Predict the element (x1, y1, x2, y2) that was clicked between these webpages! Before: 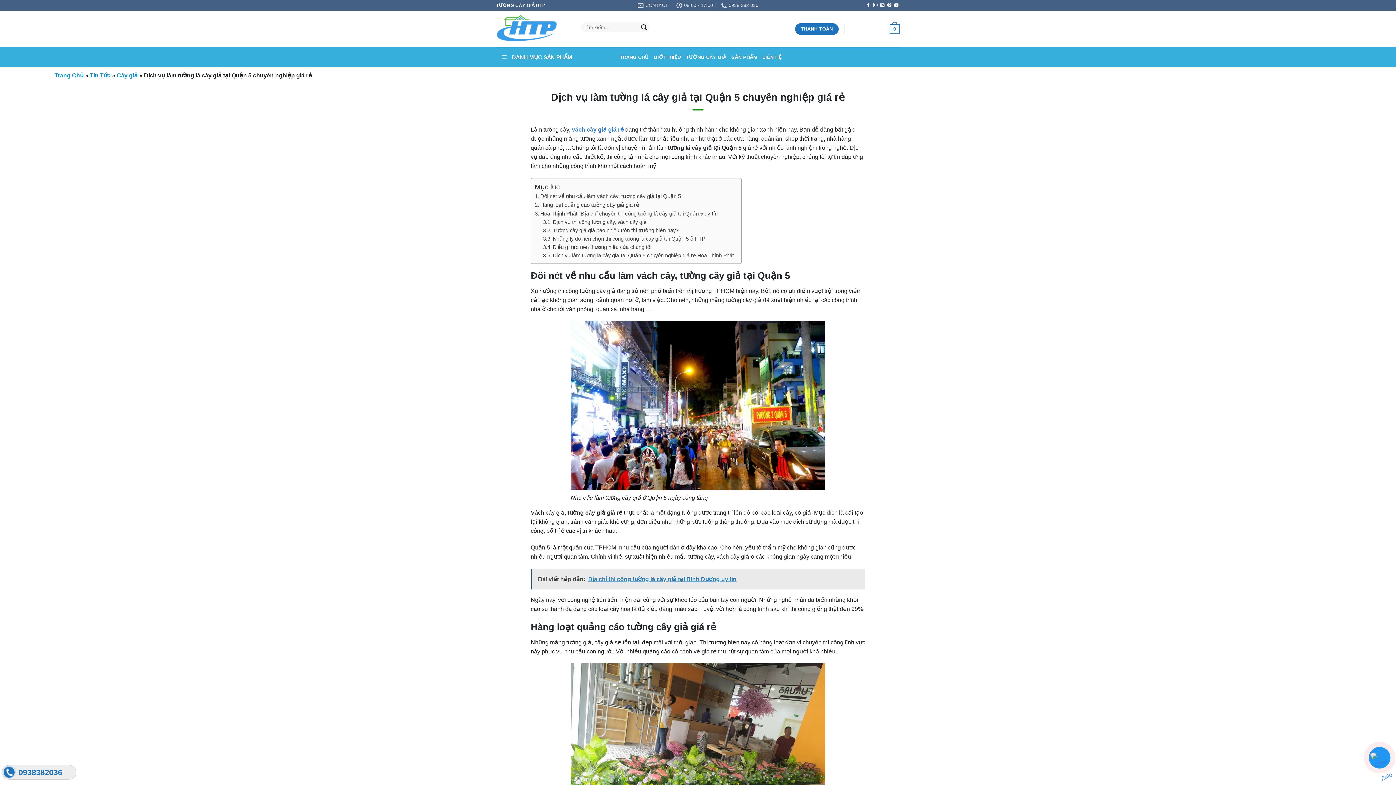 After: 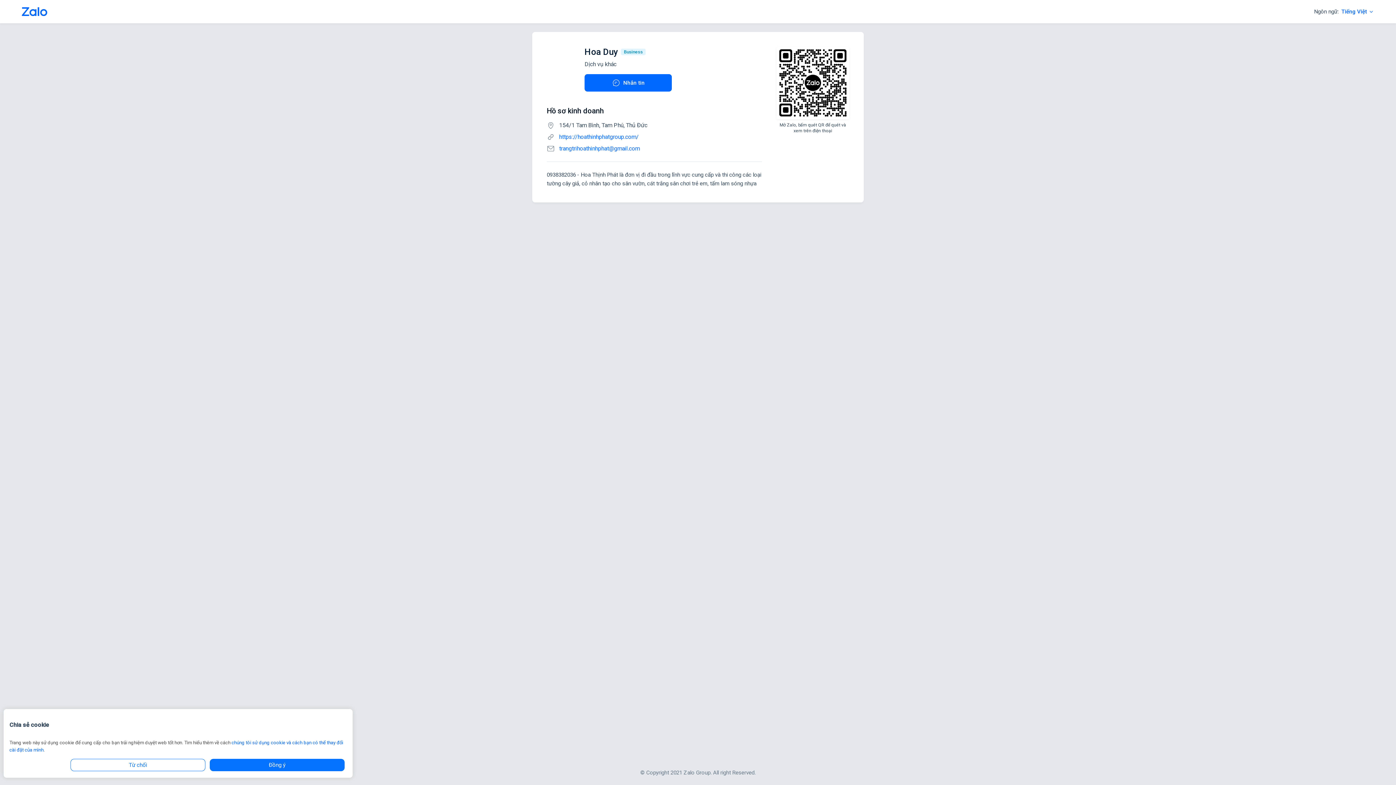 Action: bbox: (1372, 750, 1387, 765)